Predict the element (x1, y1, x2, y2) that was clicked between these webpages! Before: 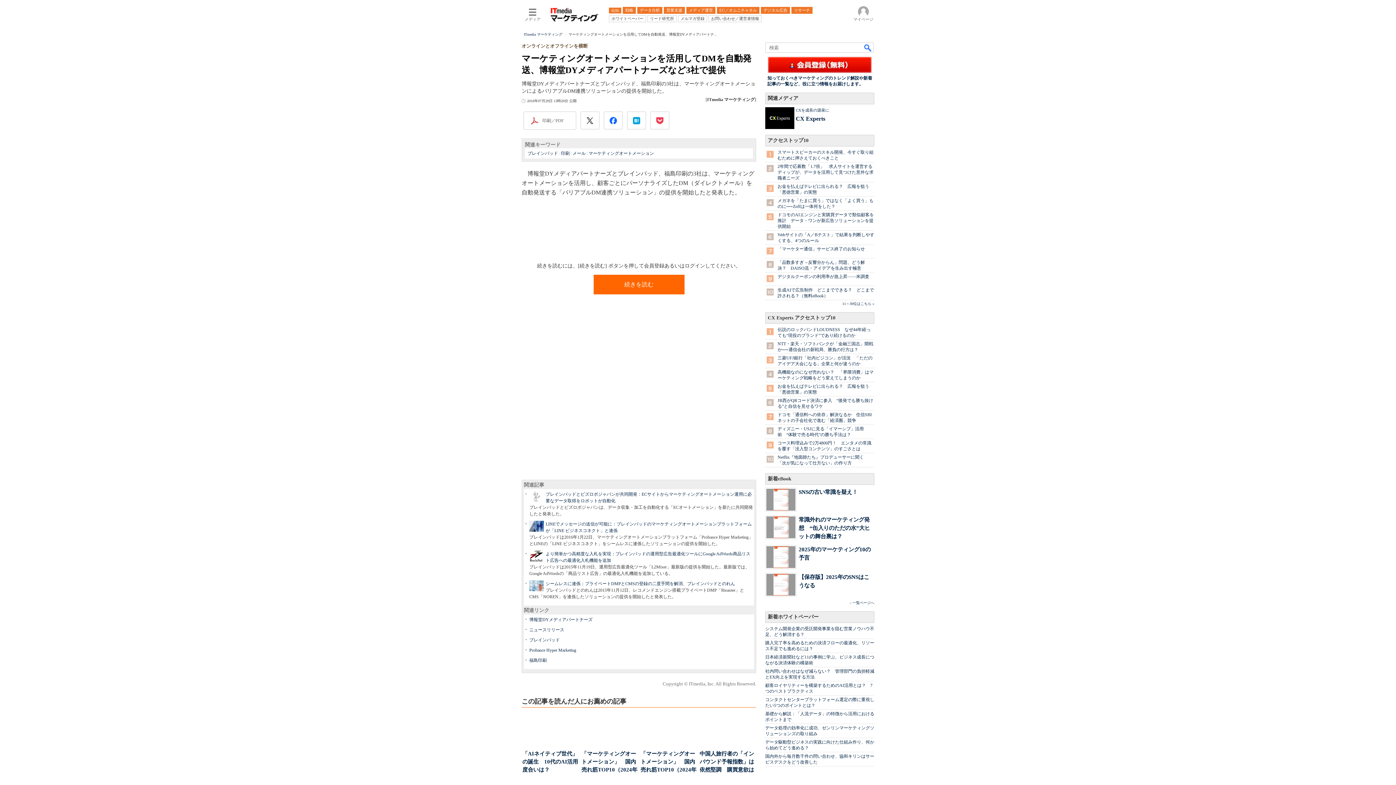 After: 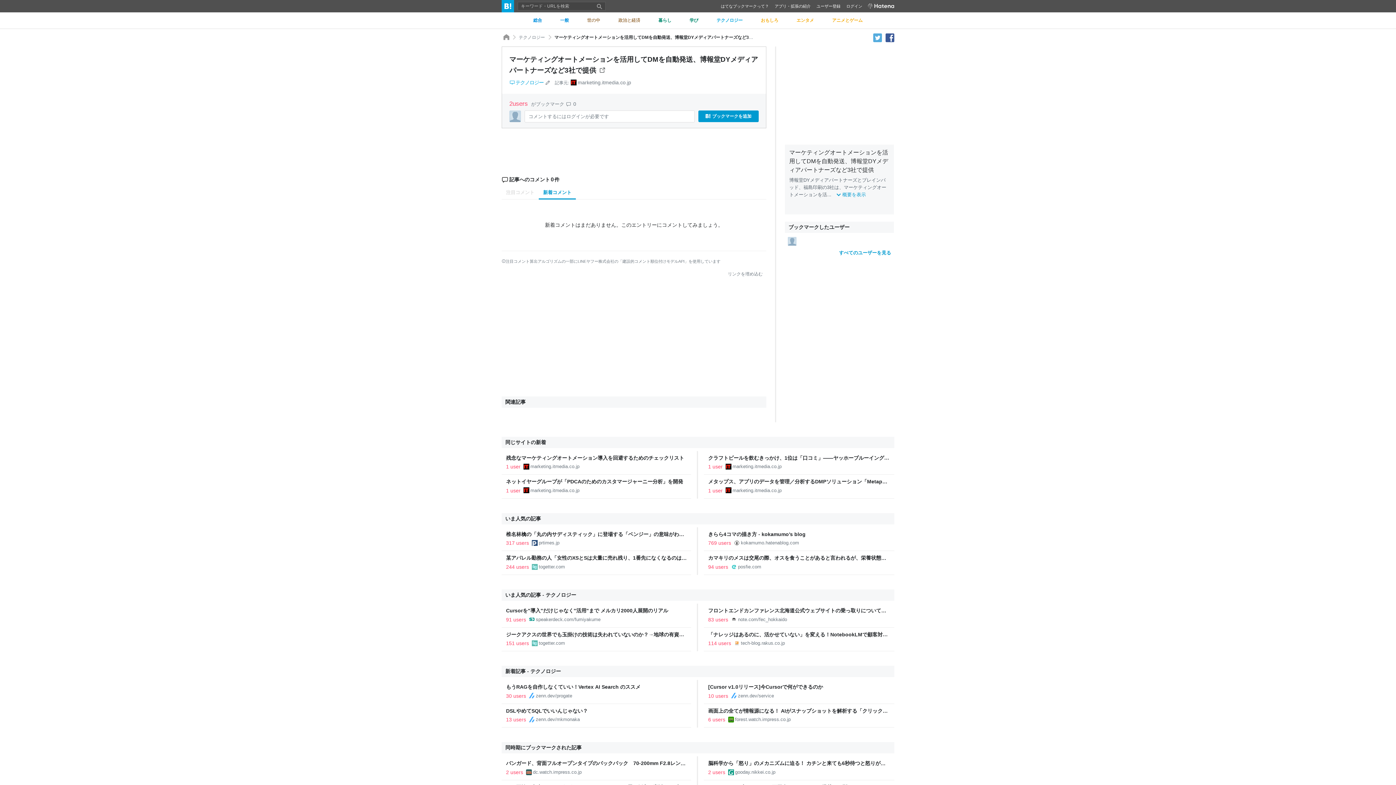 Action: bbox: (627, 111, 646, 129)